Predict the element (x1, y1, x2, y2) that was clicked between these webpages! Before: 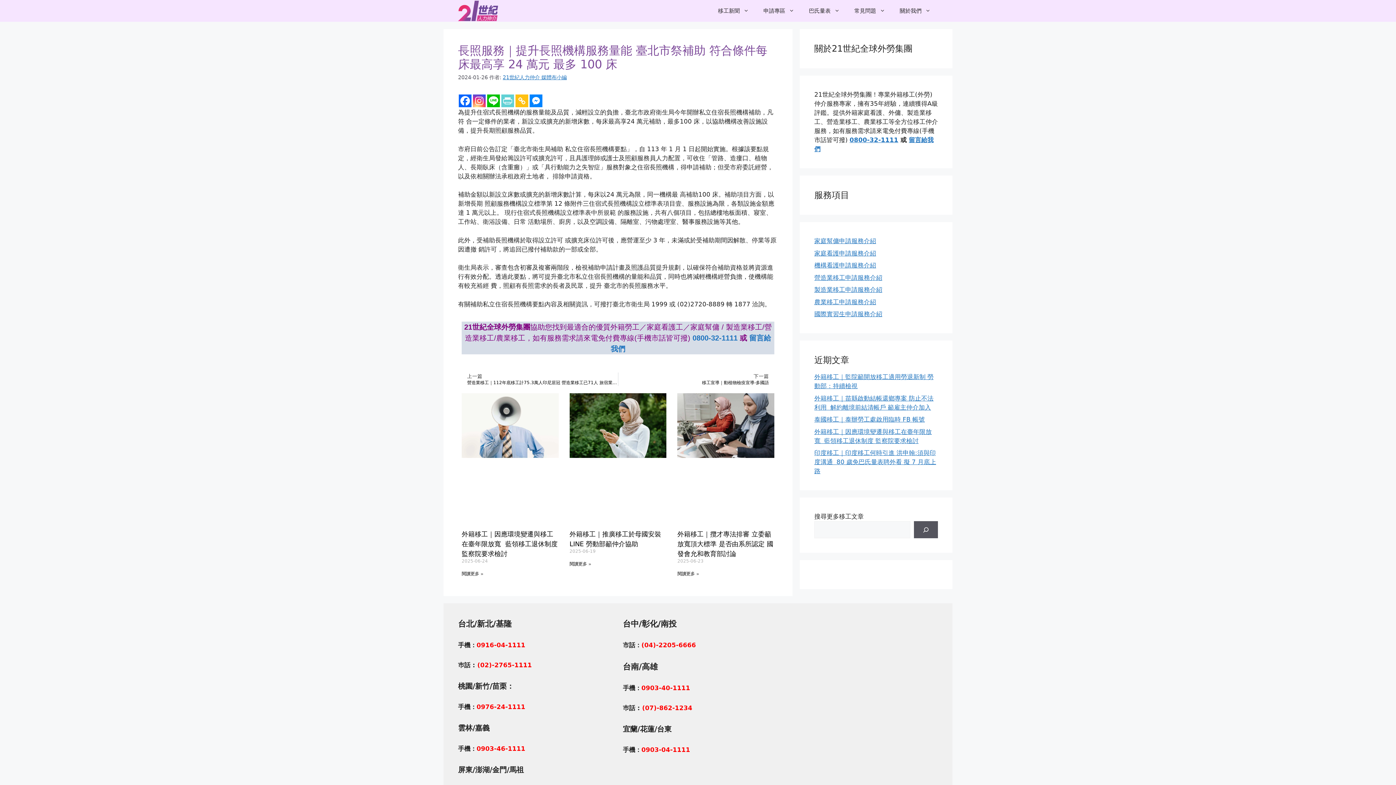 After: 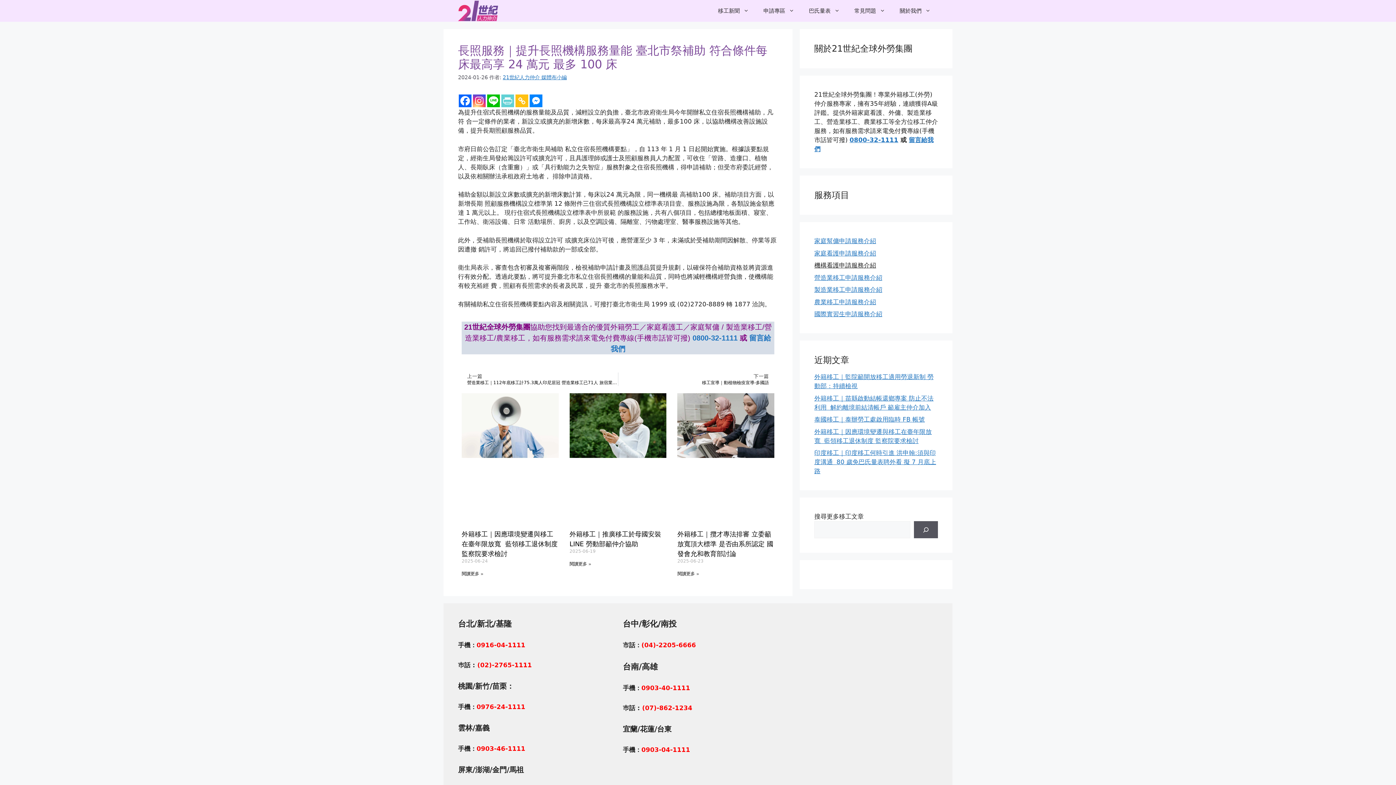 Action: label: 機構看護申請服務介紹 bbox: (814, 261, 876, 269)